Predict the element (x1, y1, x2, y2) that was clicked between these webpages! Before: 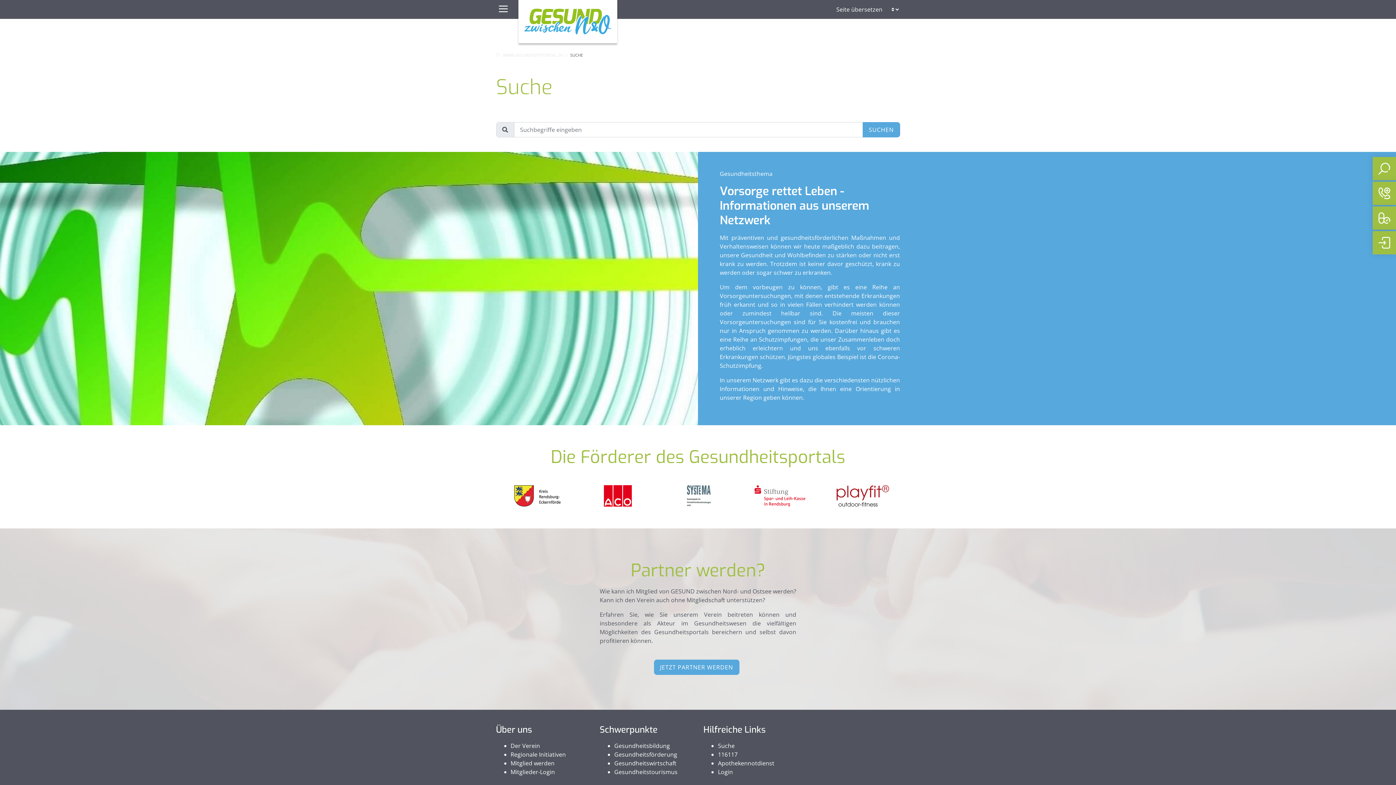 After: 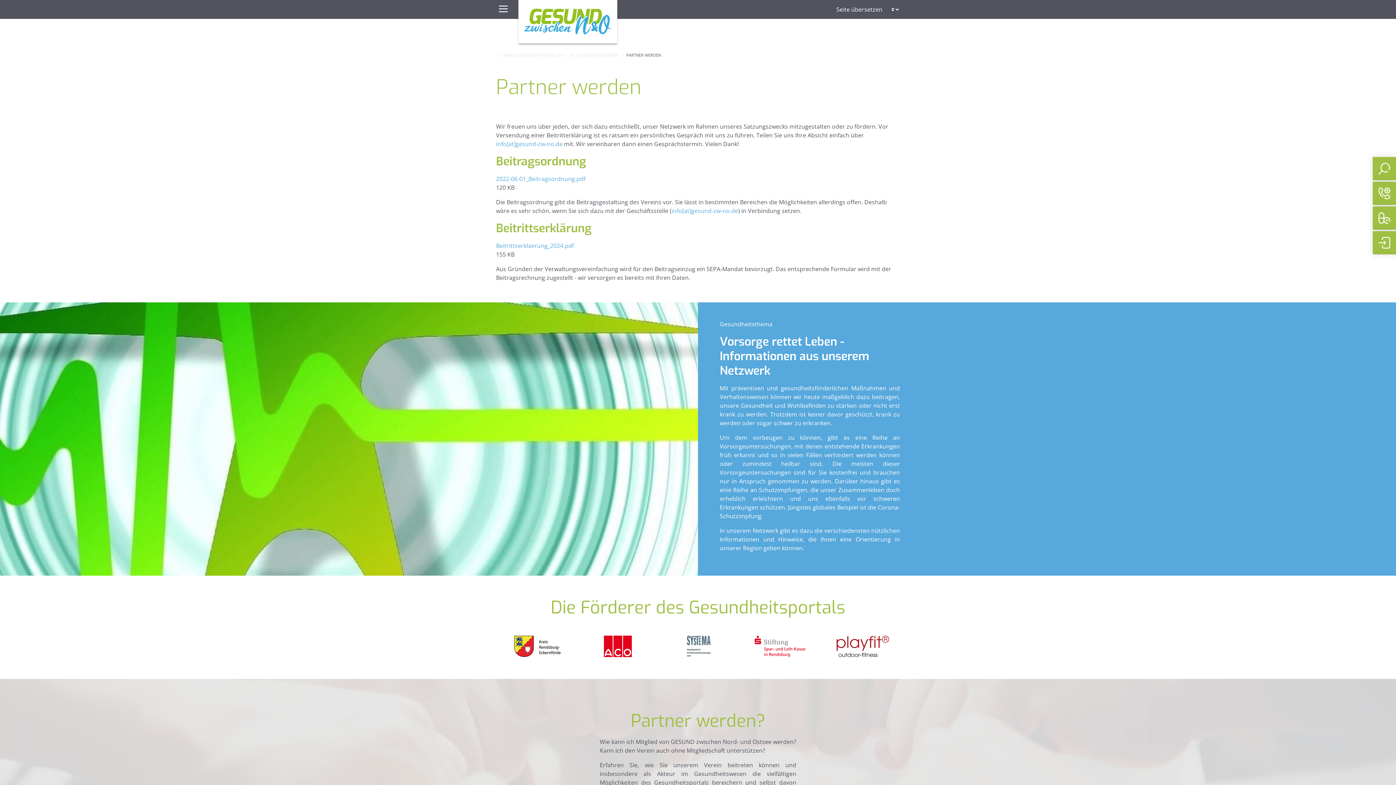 Action: label: Mitglied werden bbox: (510, 759, 554, 767)